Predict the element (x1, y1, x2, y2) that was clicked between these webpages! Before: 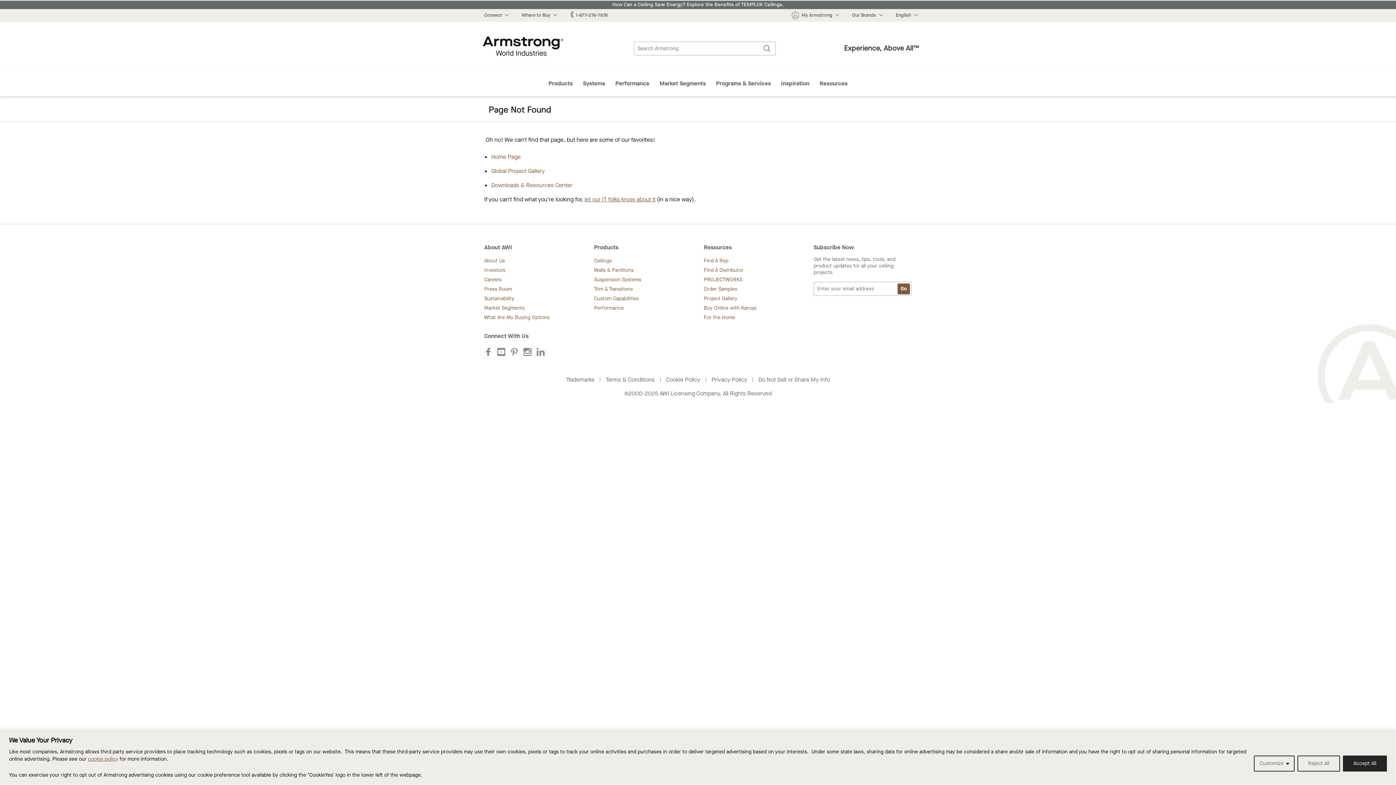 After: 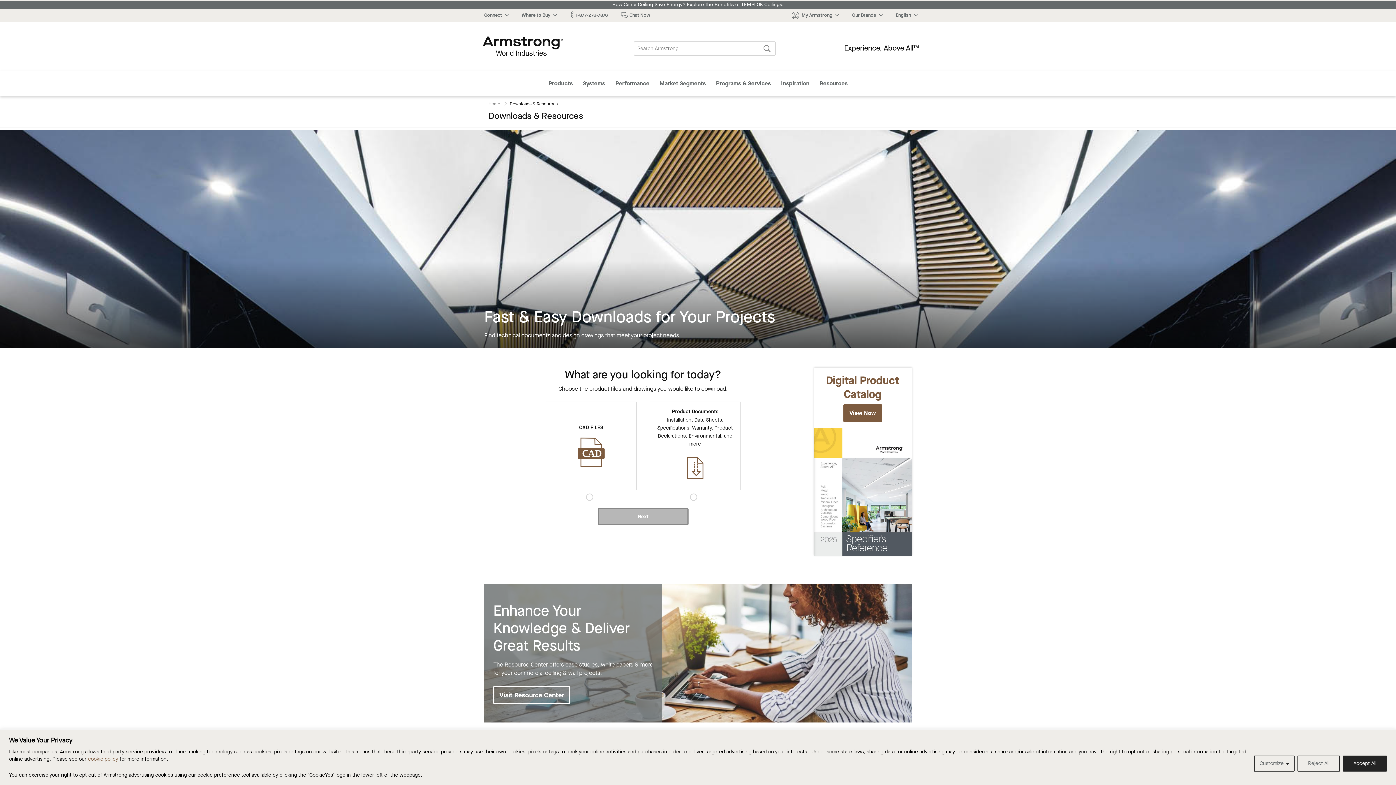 Action: bbox: (491, 181, 572, 189) label: Downloads & Resources Center